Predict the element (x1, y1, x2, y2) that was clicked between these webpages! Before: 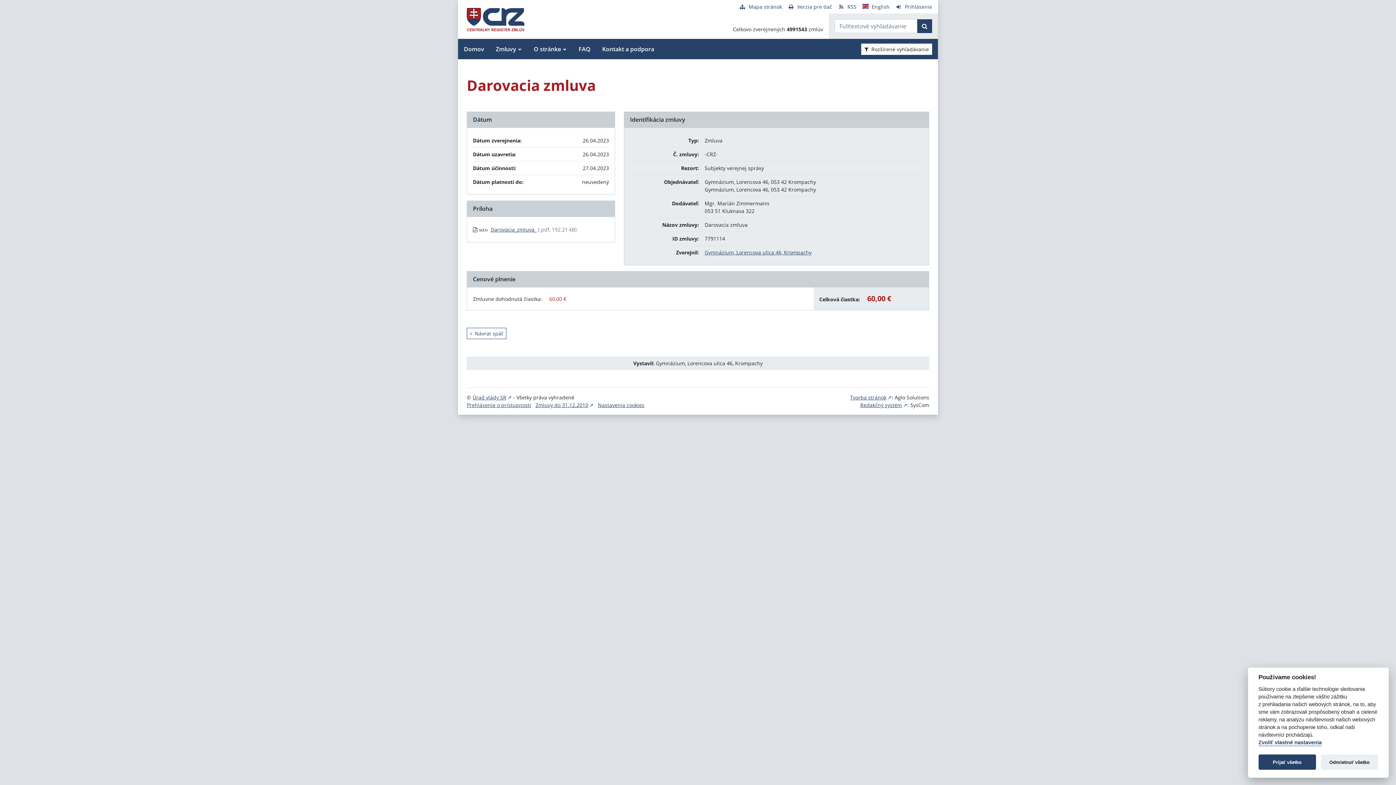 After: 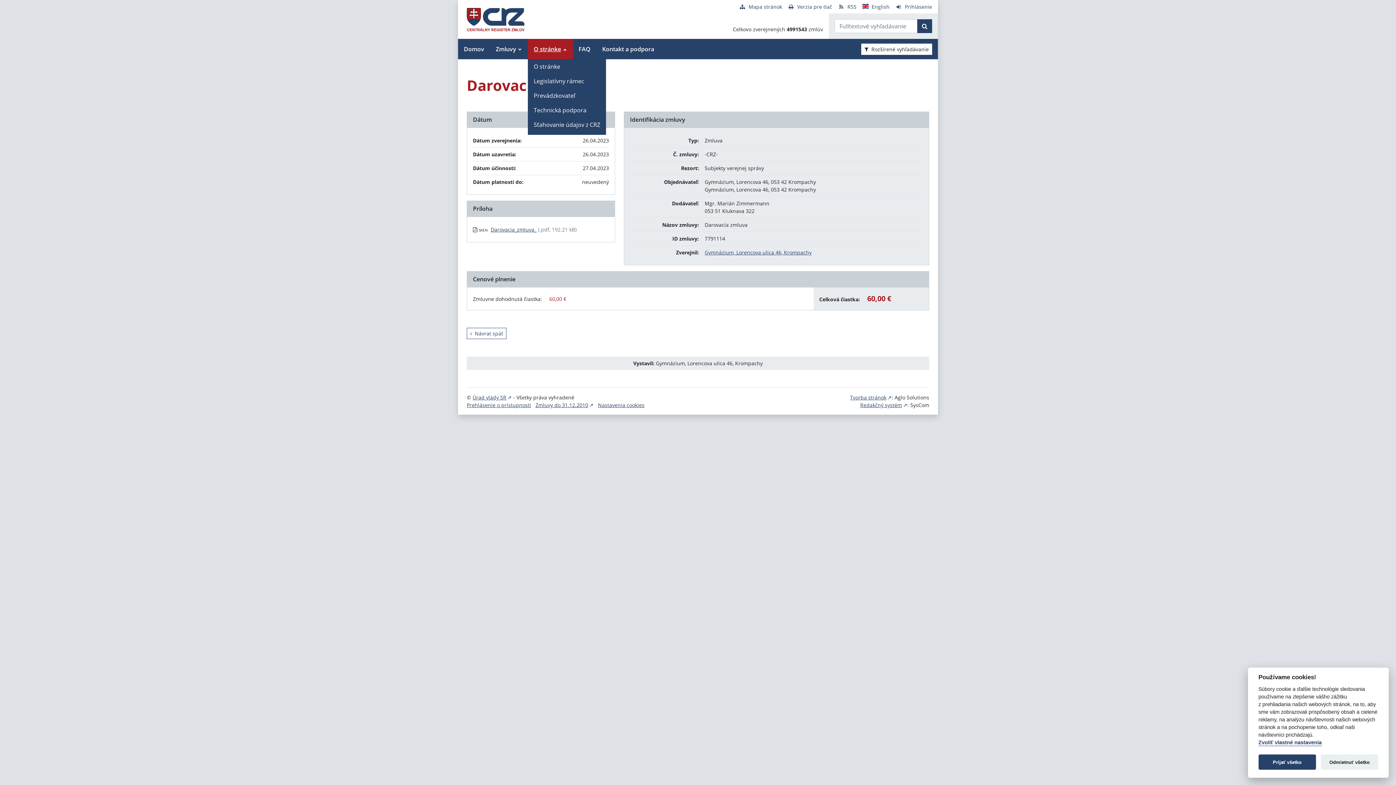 Action: bbox: (528, 38, 572, 59) label: O stránke